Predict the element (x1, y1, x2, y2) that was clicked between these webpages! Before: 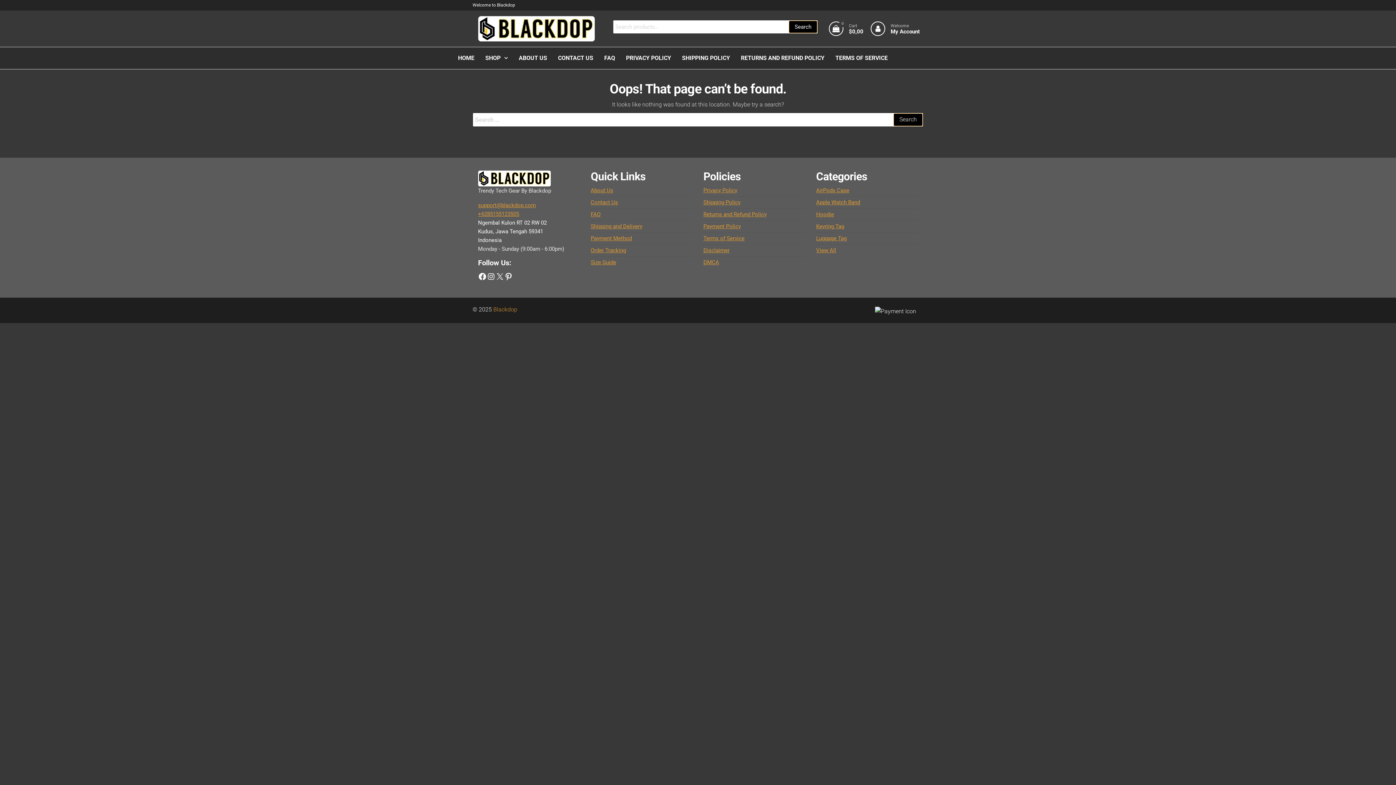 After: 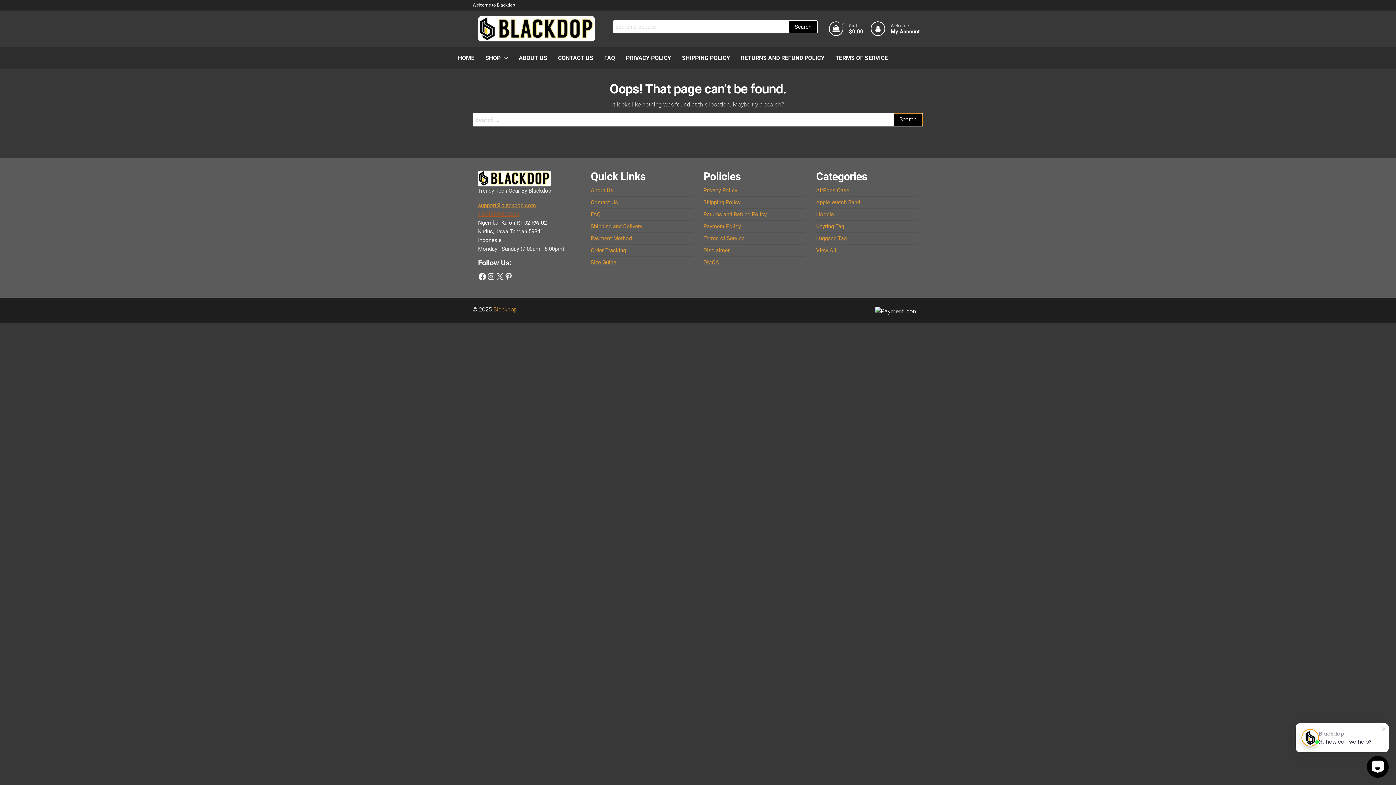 Action: label: +6285155123505 bbox: (478, 210, 519, 217)